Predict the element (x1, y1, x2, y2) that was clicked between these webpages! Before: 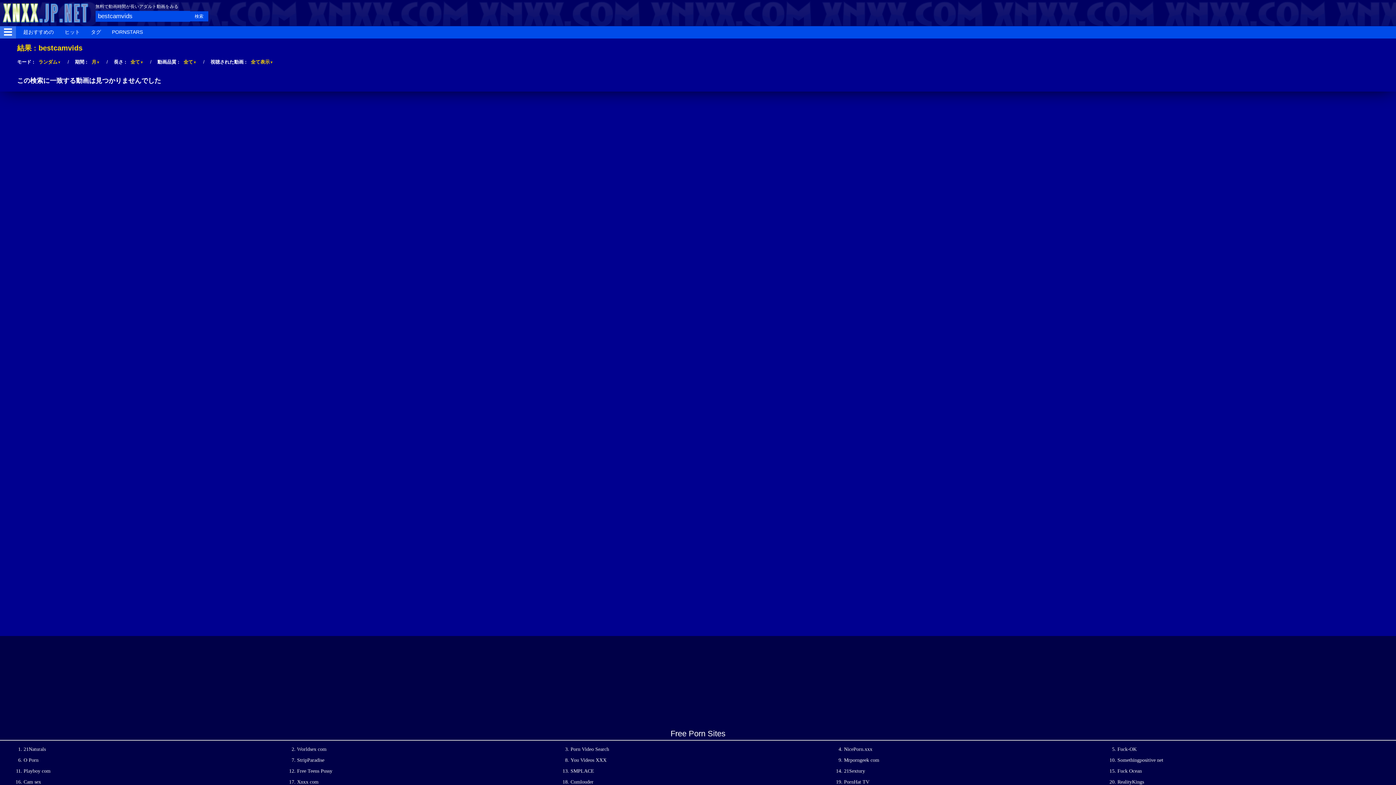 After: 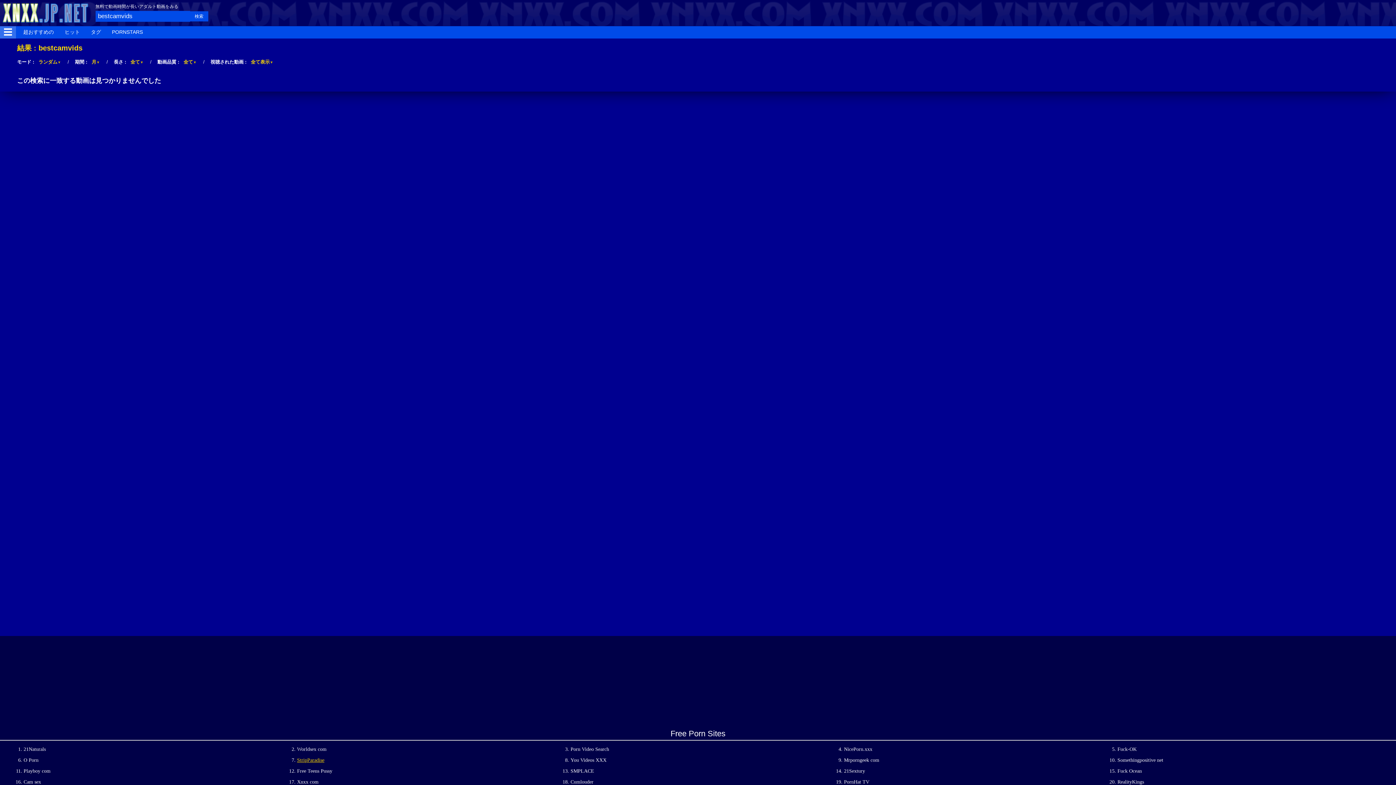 Action: label: StripParadise bbox: (297, 757, 324, 763)